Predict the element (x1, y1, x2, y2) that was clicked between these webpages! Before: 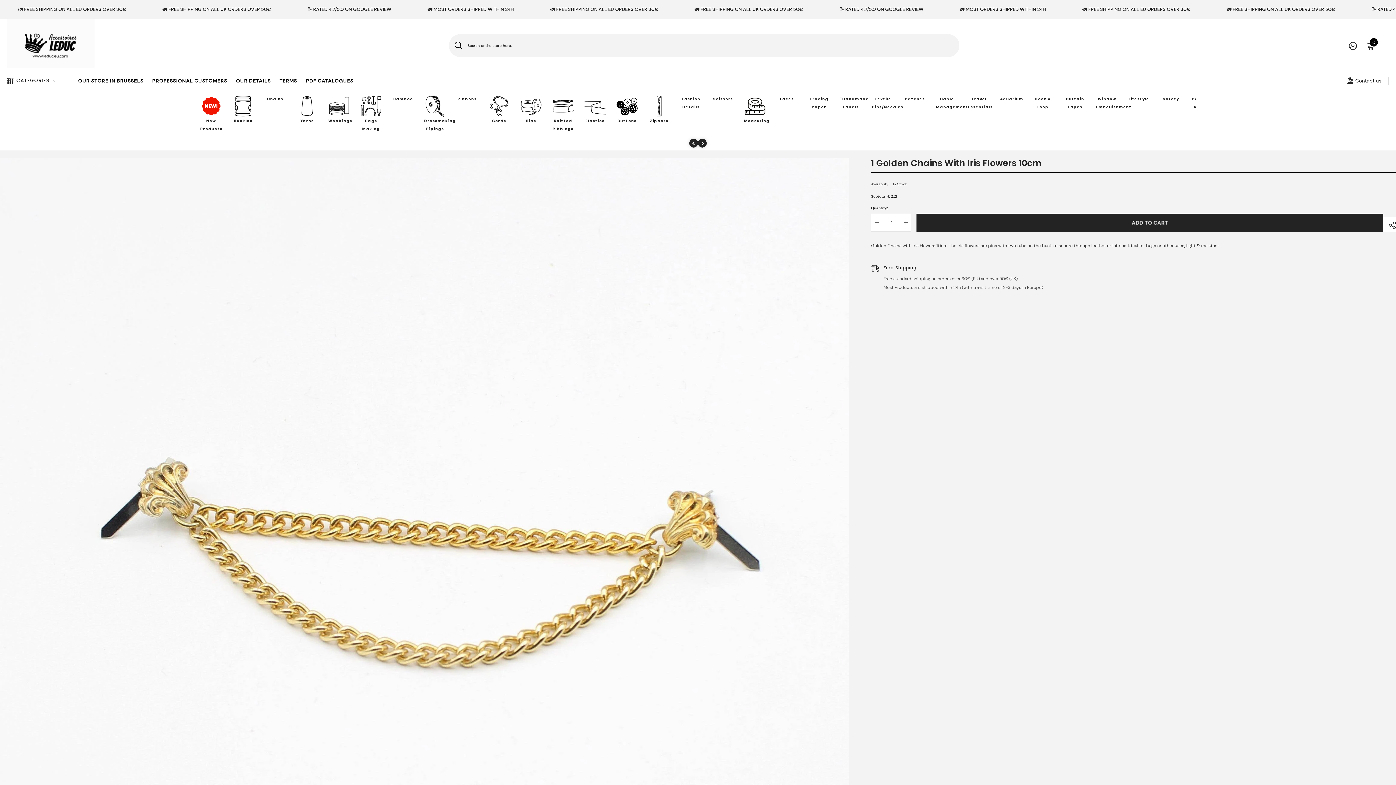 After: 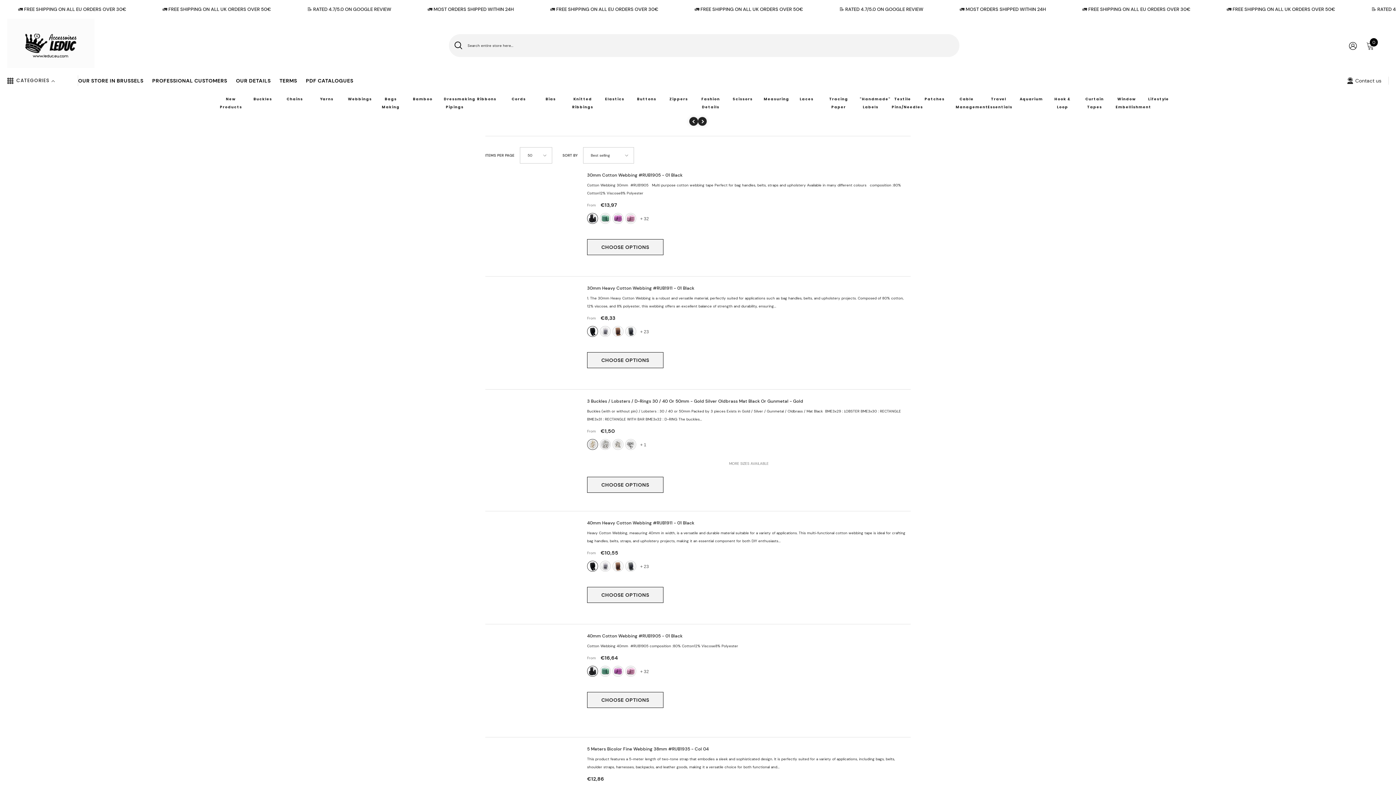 Action: bbox: (328, 95, 350, 117)